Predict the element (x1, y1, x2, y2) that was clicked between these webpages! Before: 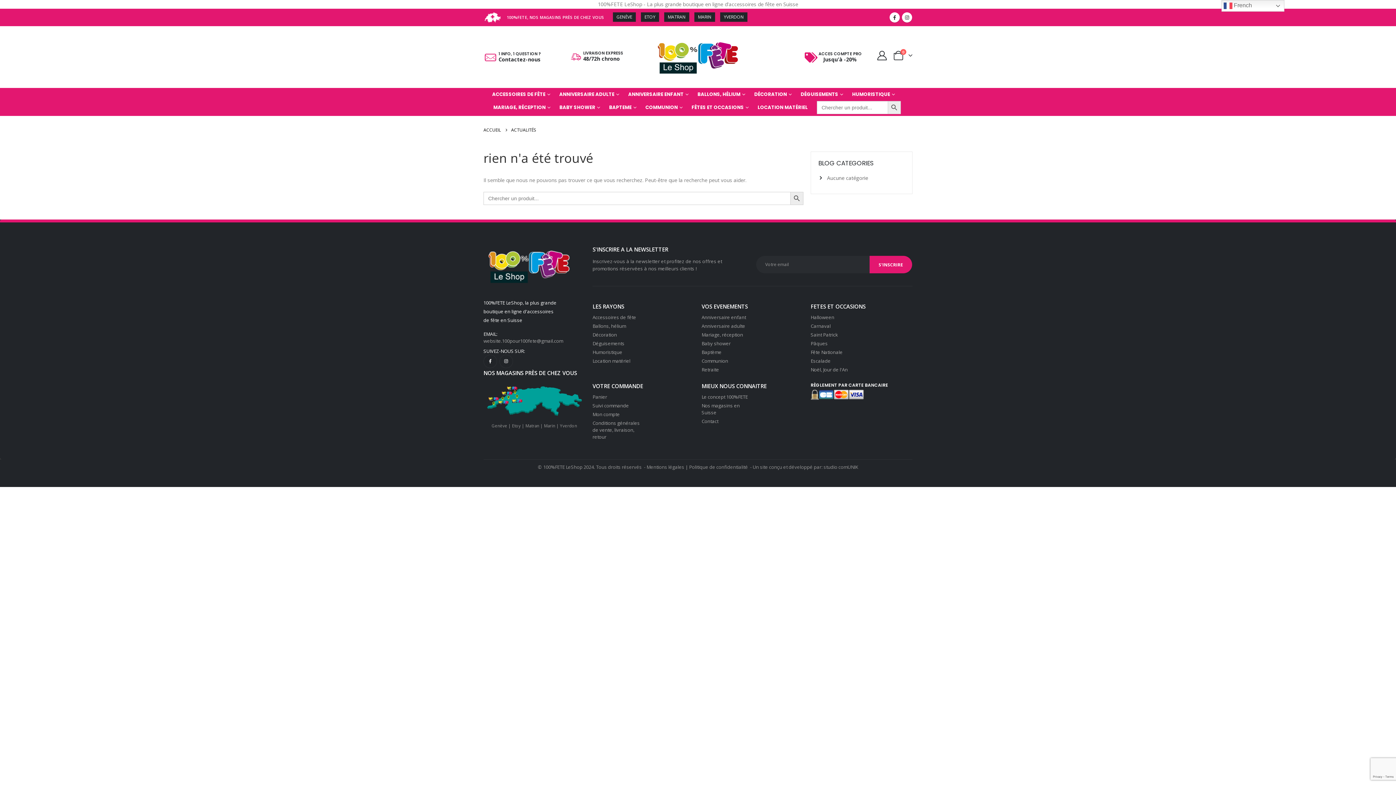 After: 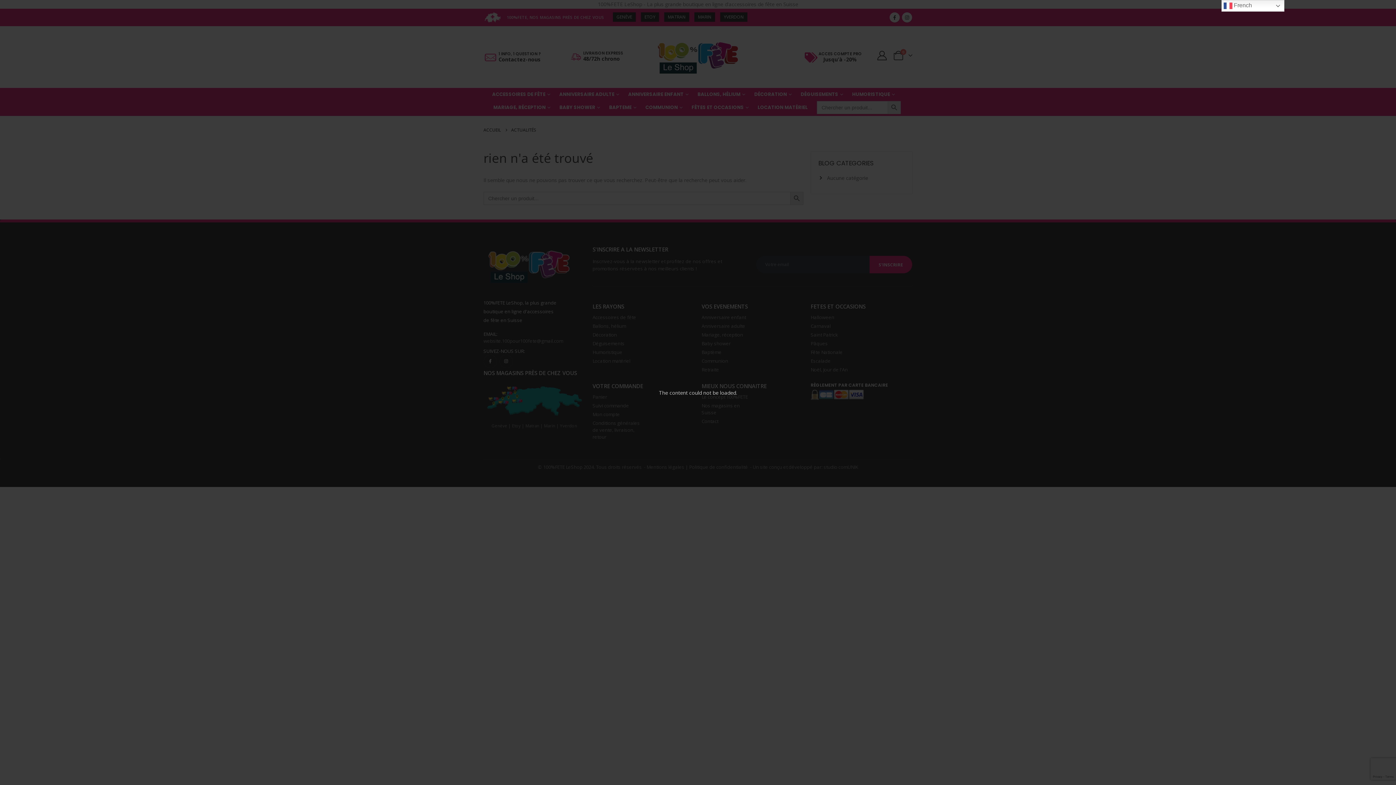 Action: label: My Account bbox: (876, 50, 887, 60)